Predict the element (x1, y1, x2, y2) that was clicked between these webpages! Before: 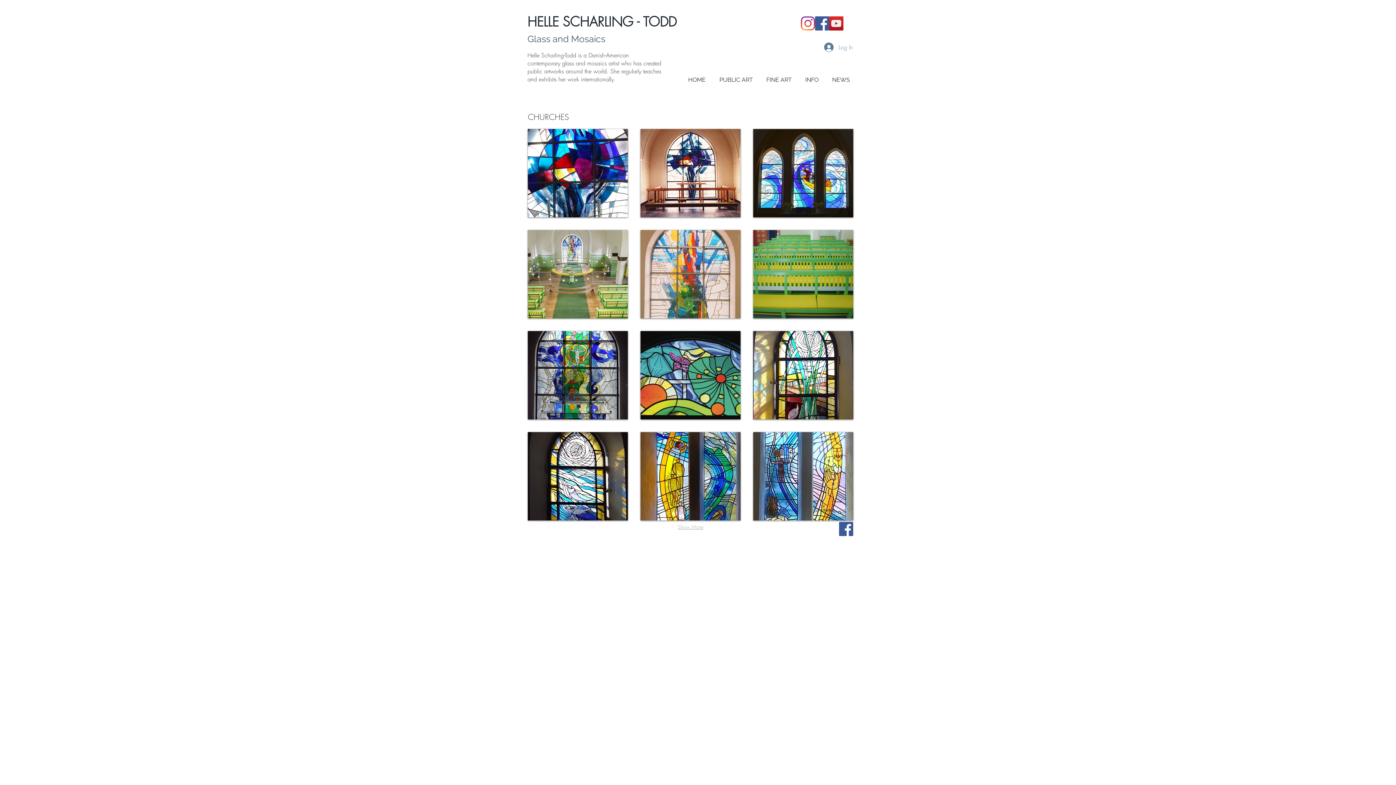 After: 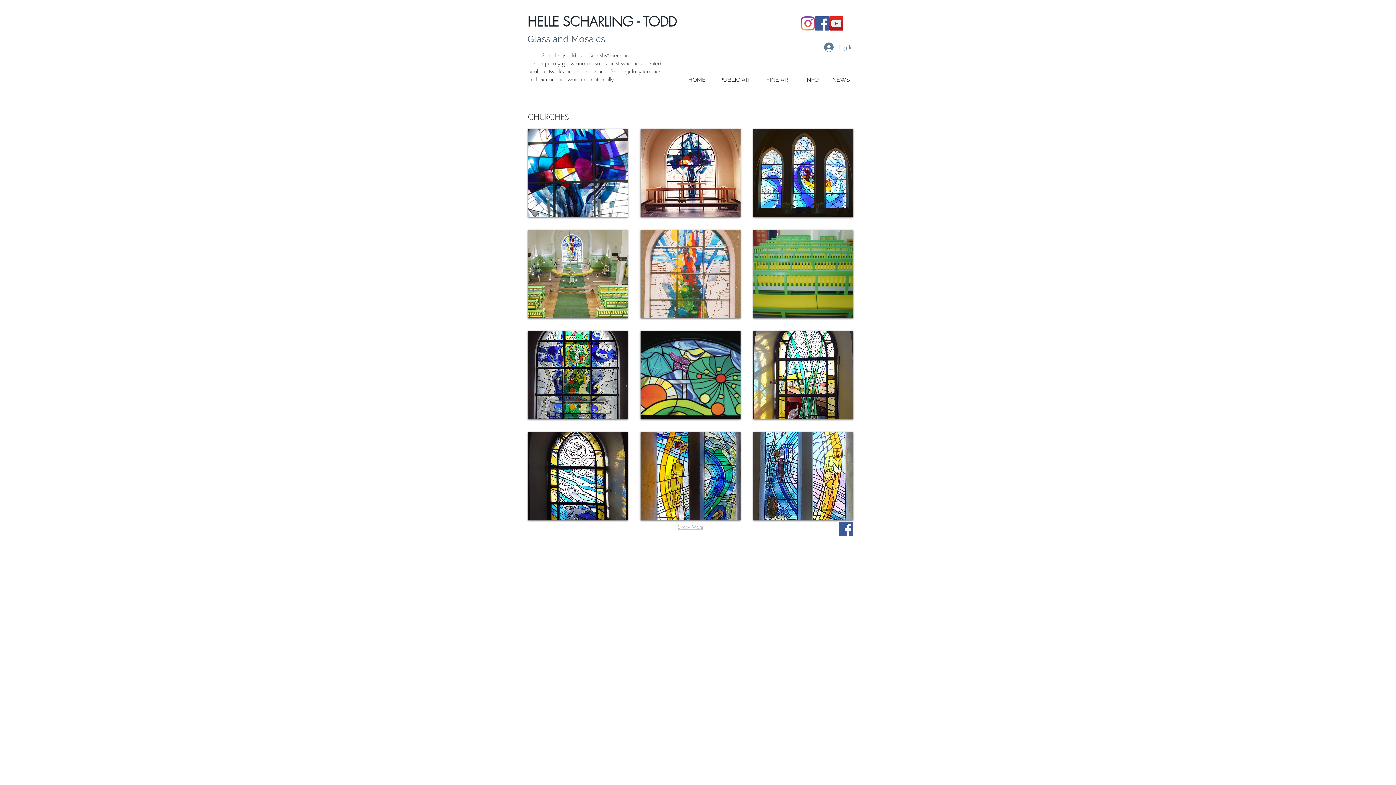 Action: bbox: (756, 71, 795, 88) label: FINE ART